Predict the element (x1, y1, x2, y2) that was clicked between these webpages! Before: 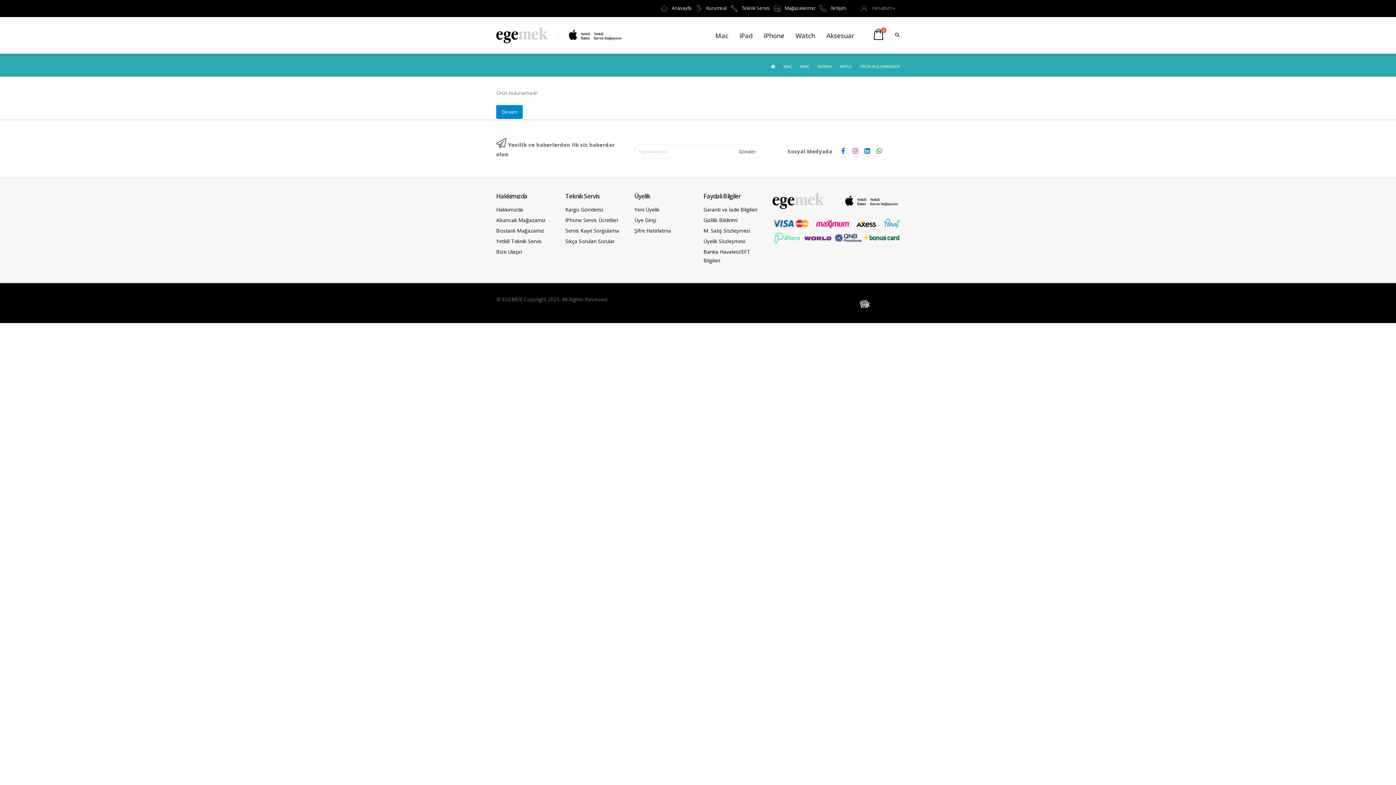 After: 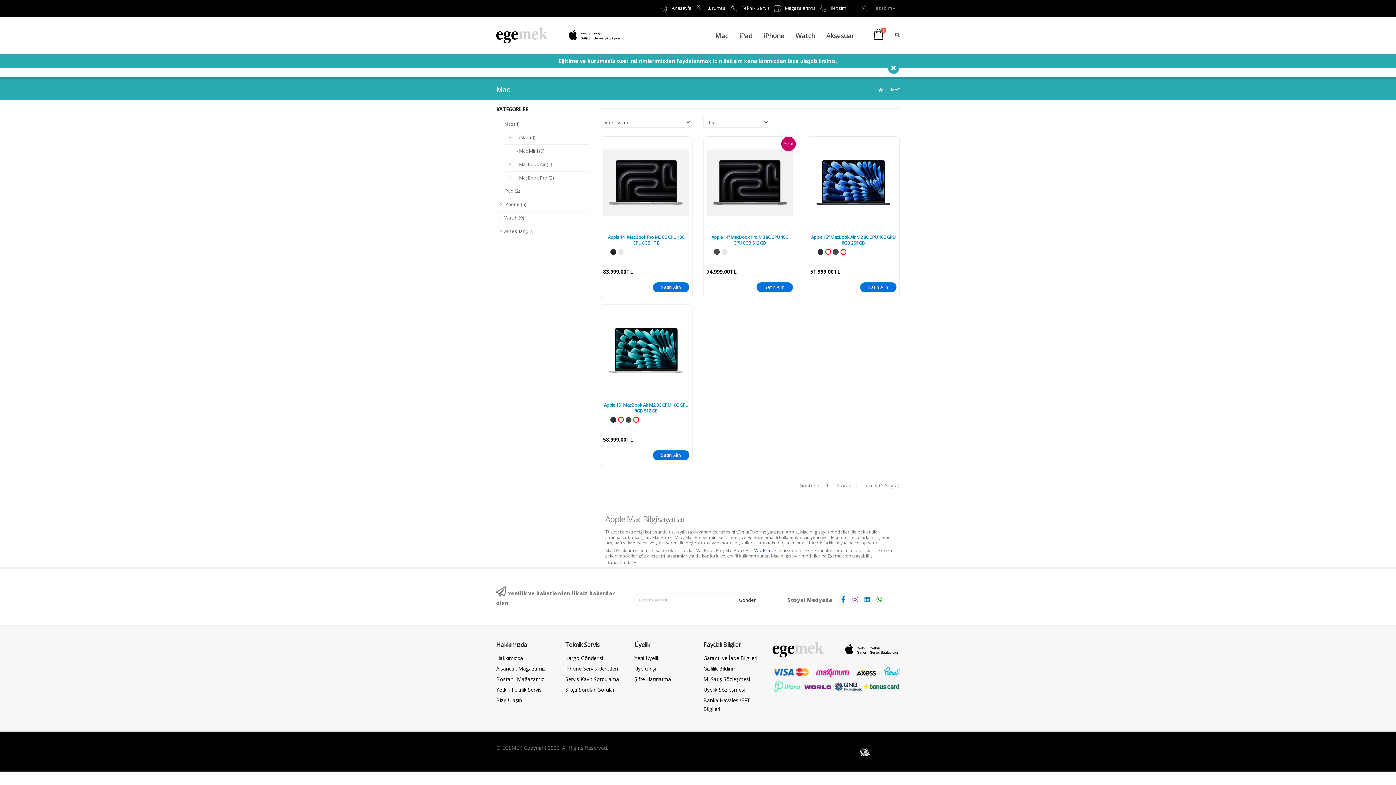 Action: bbox: (710, 17, 733, 53) label: Mac